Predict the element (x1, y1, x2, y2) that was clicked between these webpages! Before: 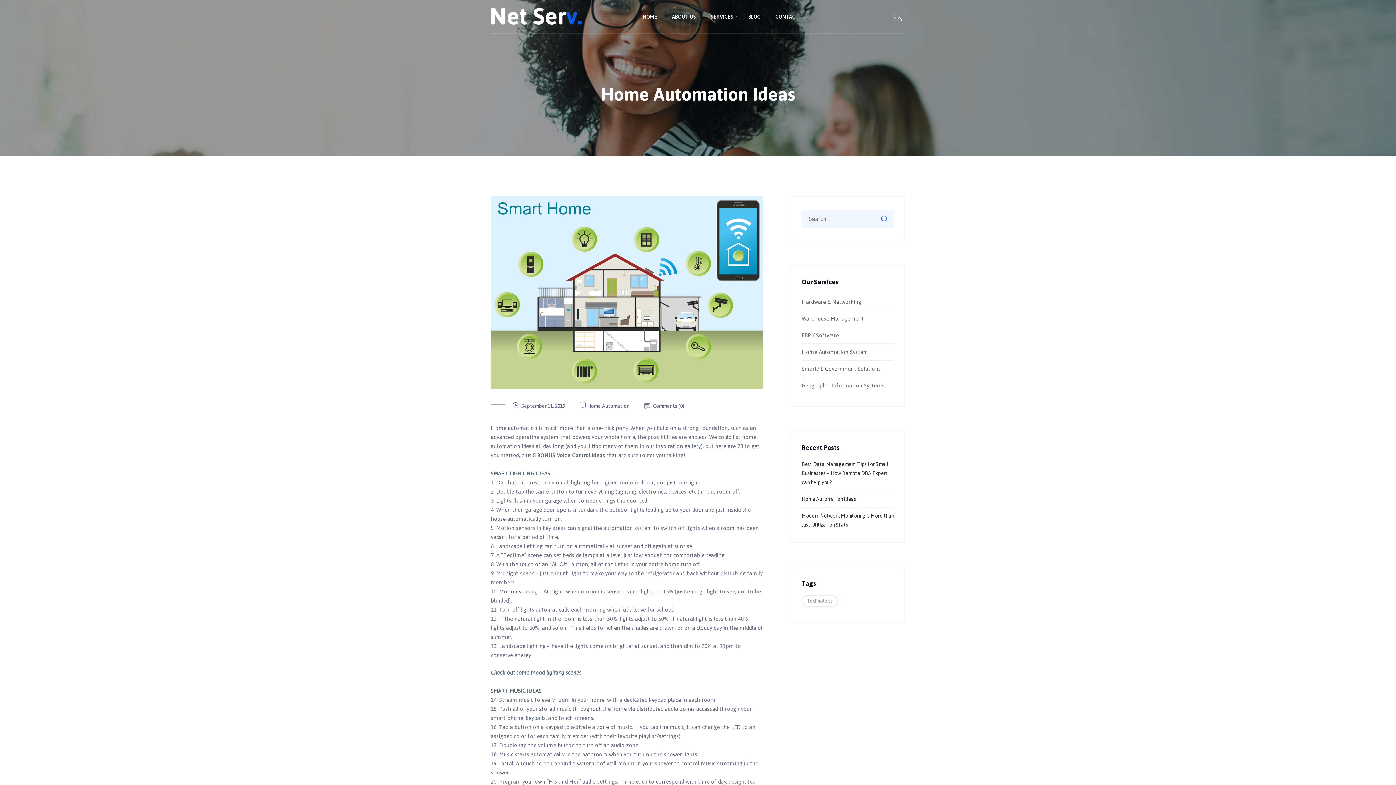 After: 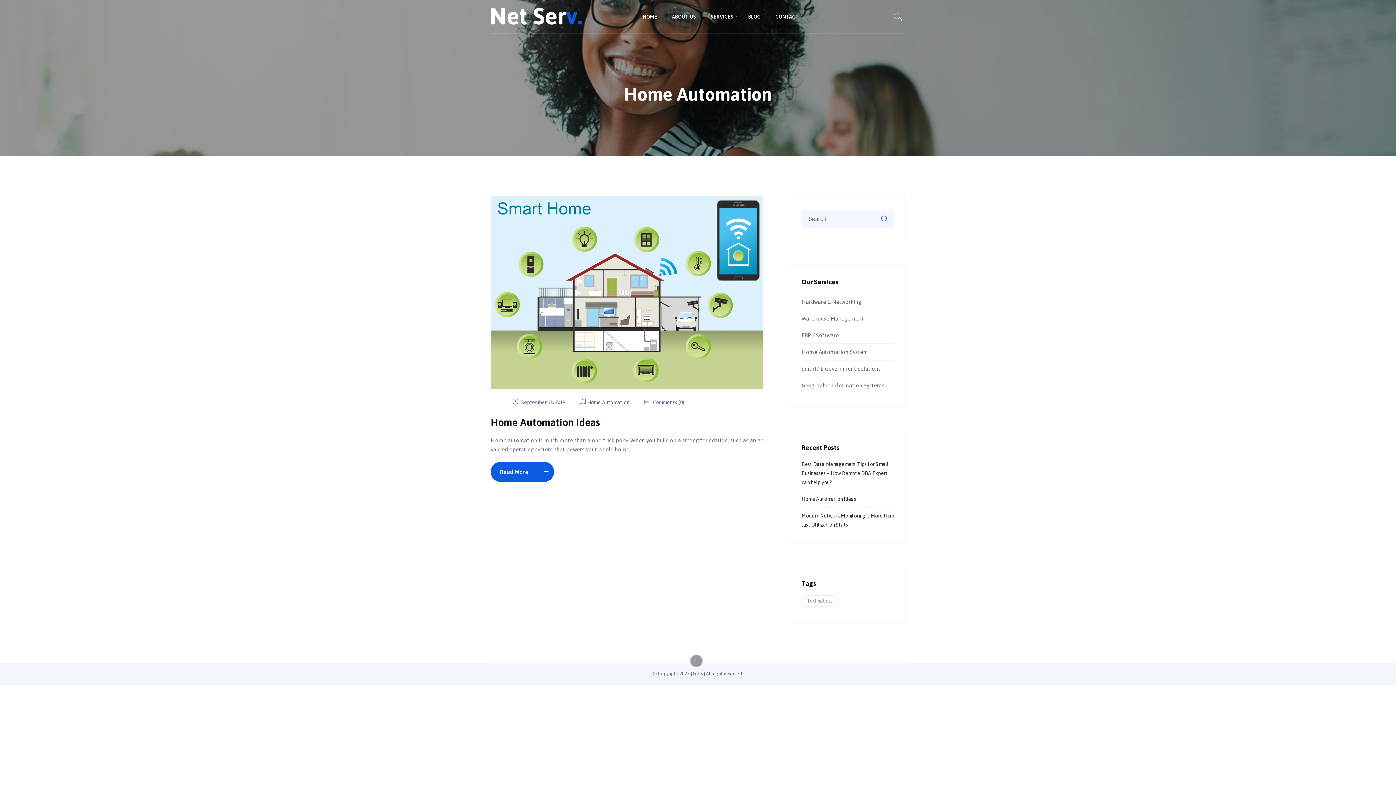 Action: bbox: (587, 403, 629, 409) label: Home Automation